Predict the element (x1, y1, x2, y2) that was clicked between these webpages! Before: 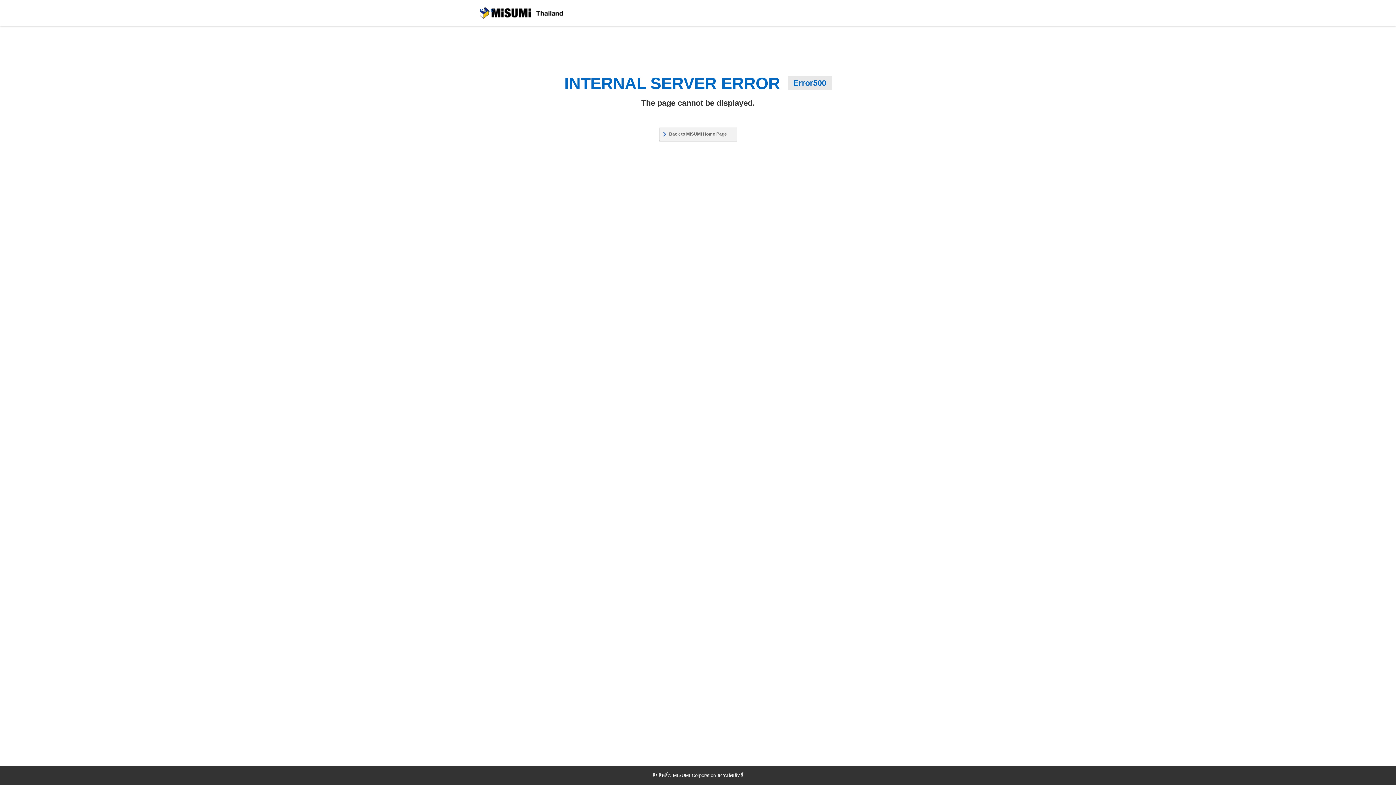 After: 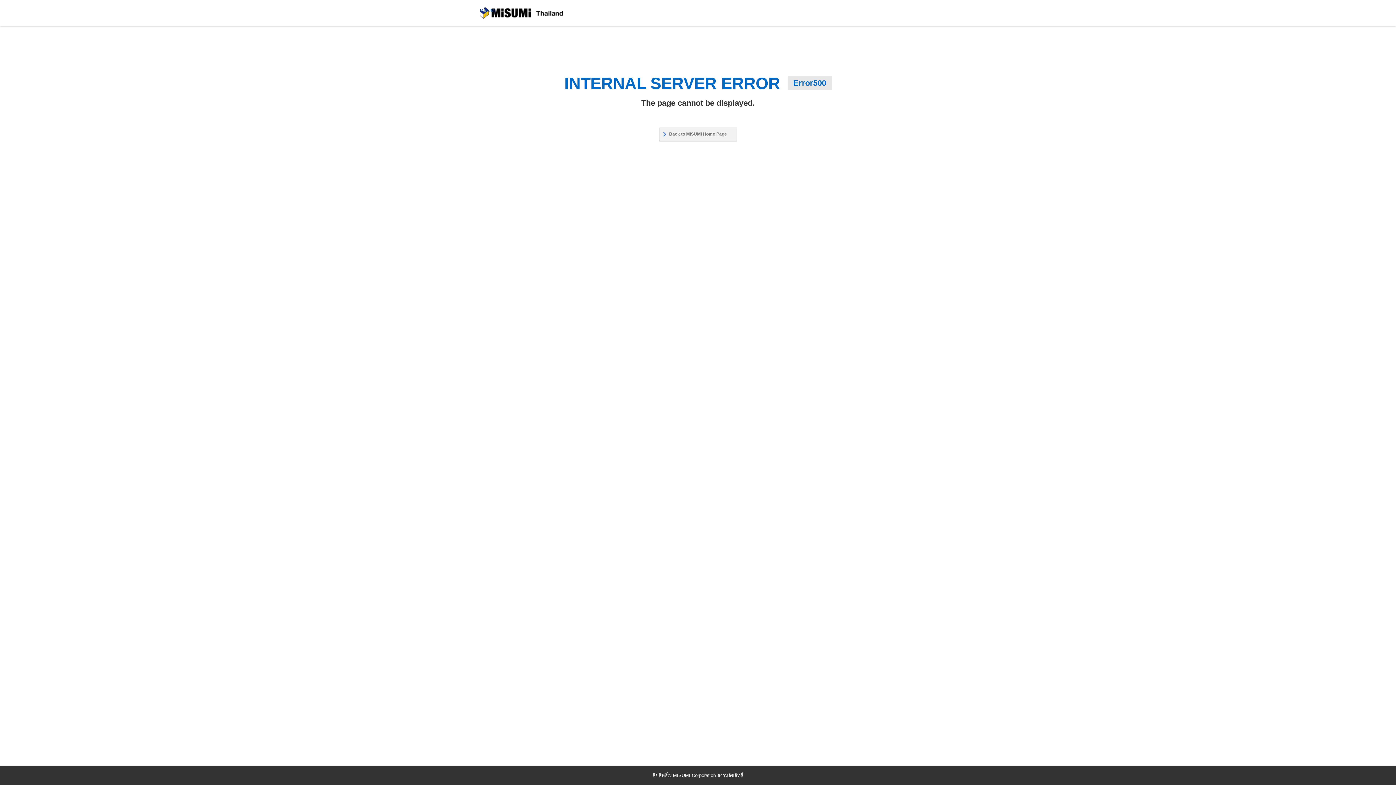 Action: bbox: (659, 127, 737, 141) label: Back to MISUMI Home Page